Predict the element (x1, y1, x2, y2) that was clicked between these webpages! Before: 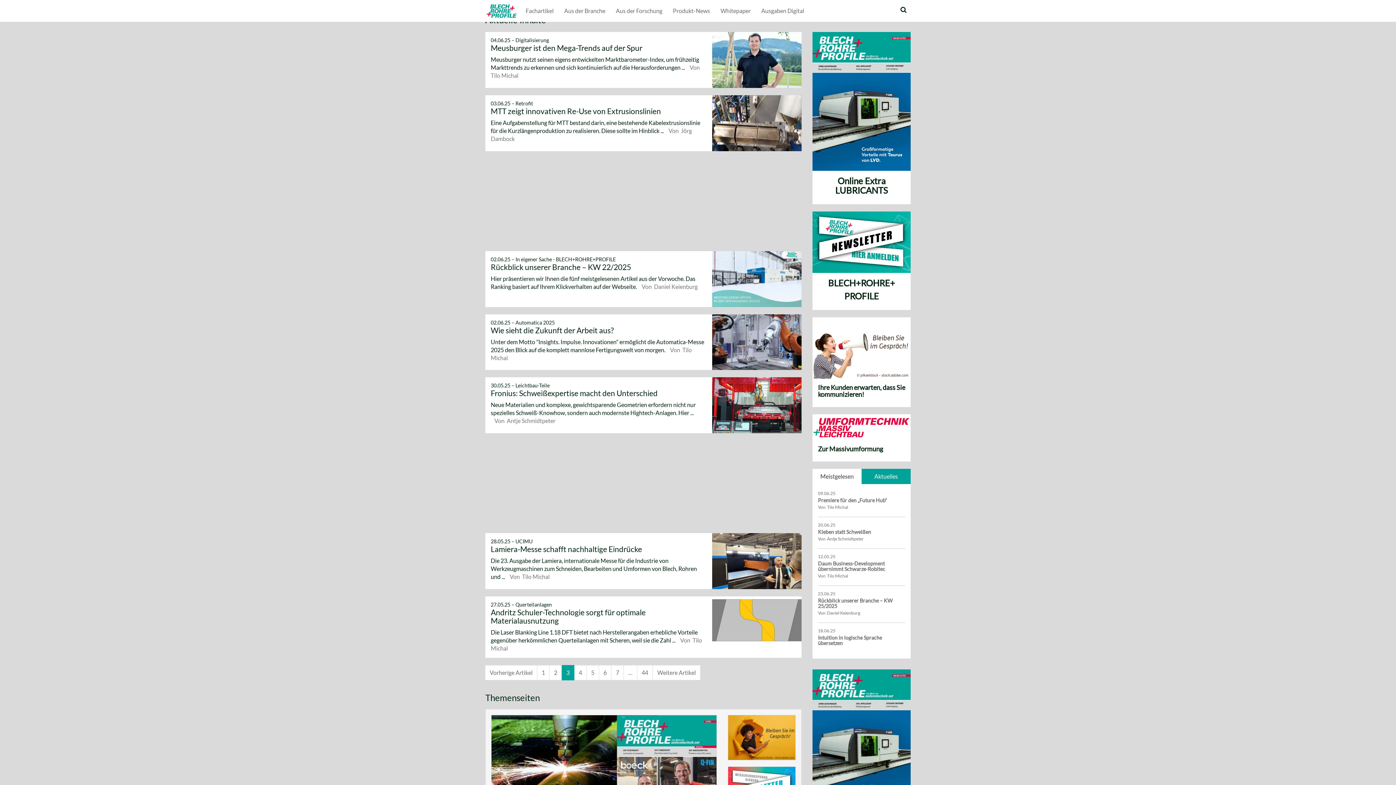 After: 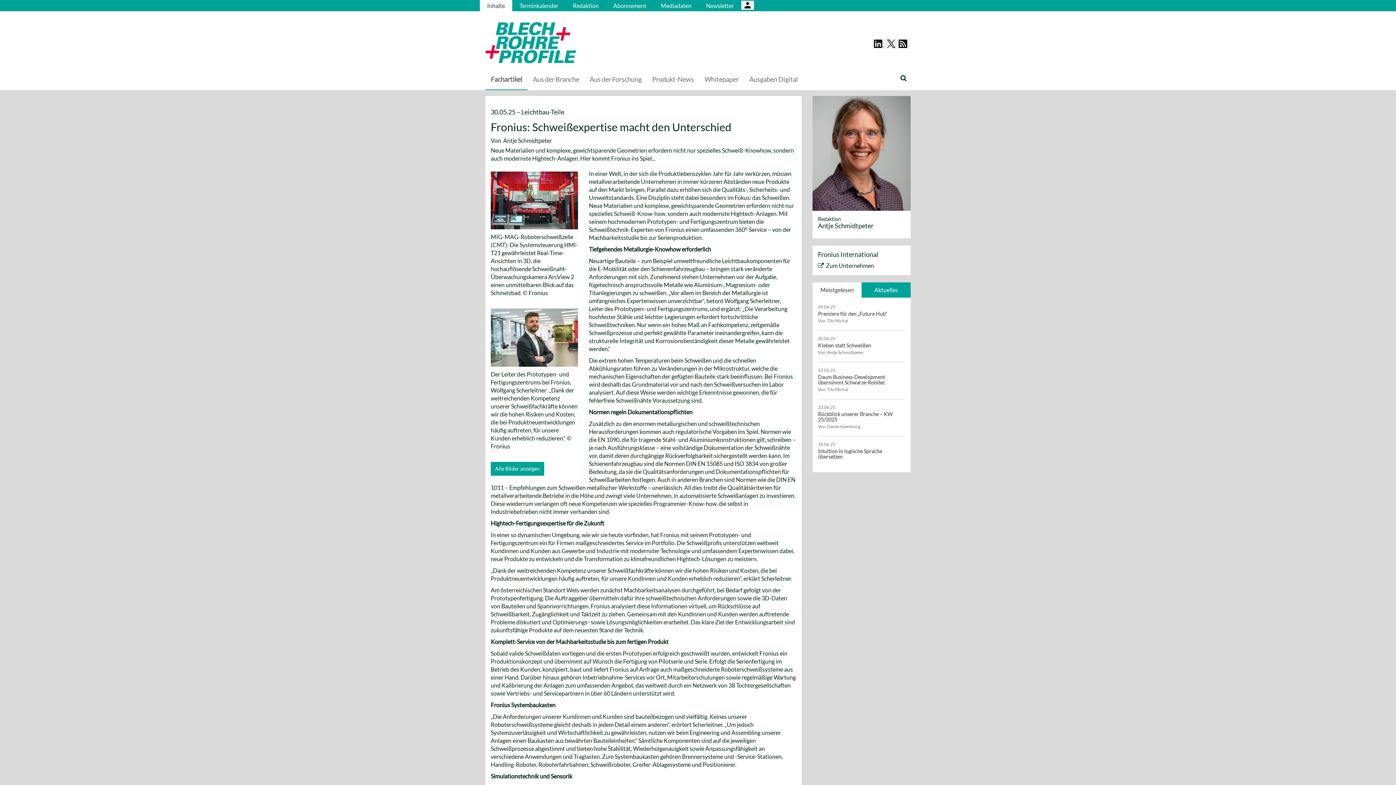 Action: bbox: (712, 377, 801, 433)